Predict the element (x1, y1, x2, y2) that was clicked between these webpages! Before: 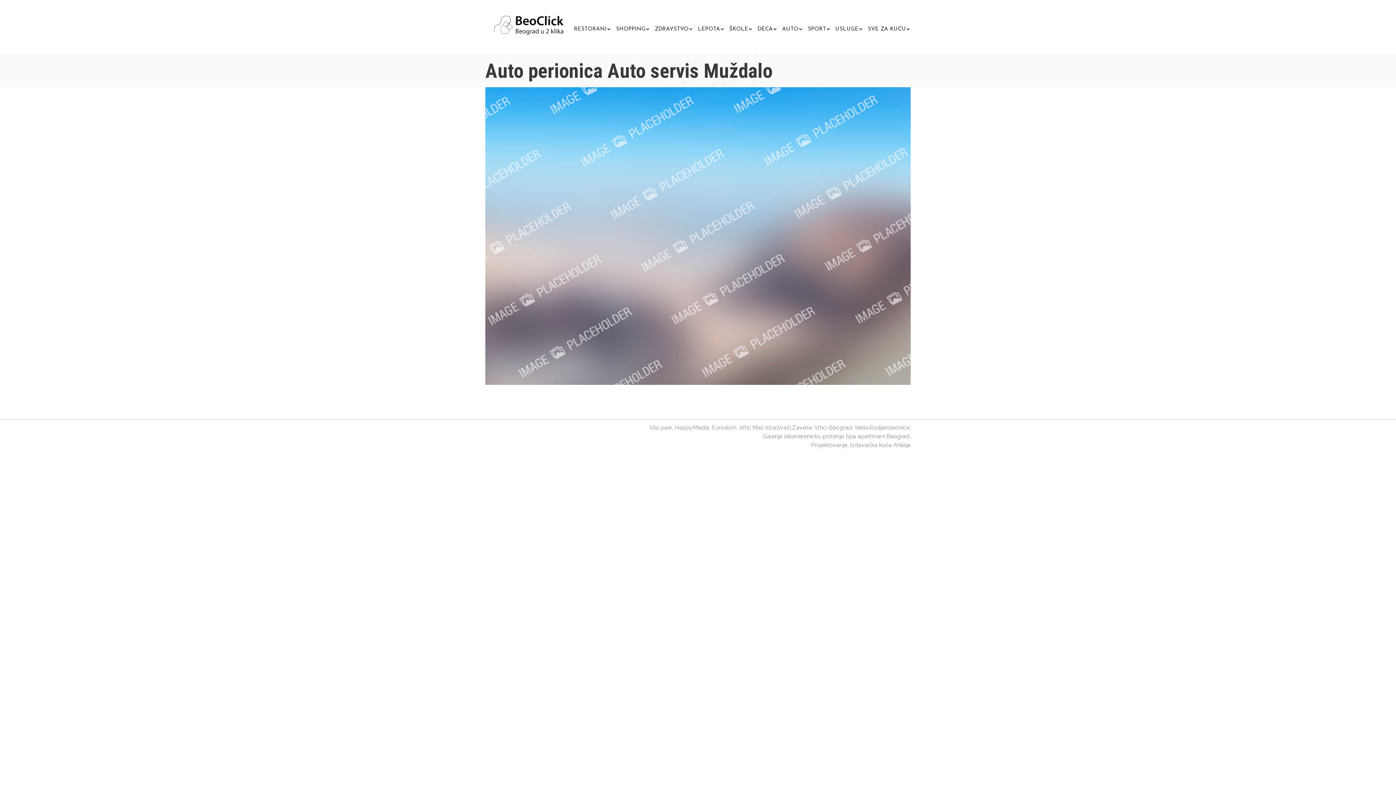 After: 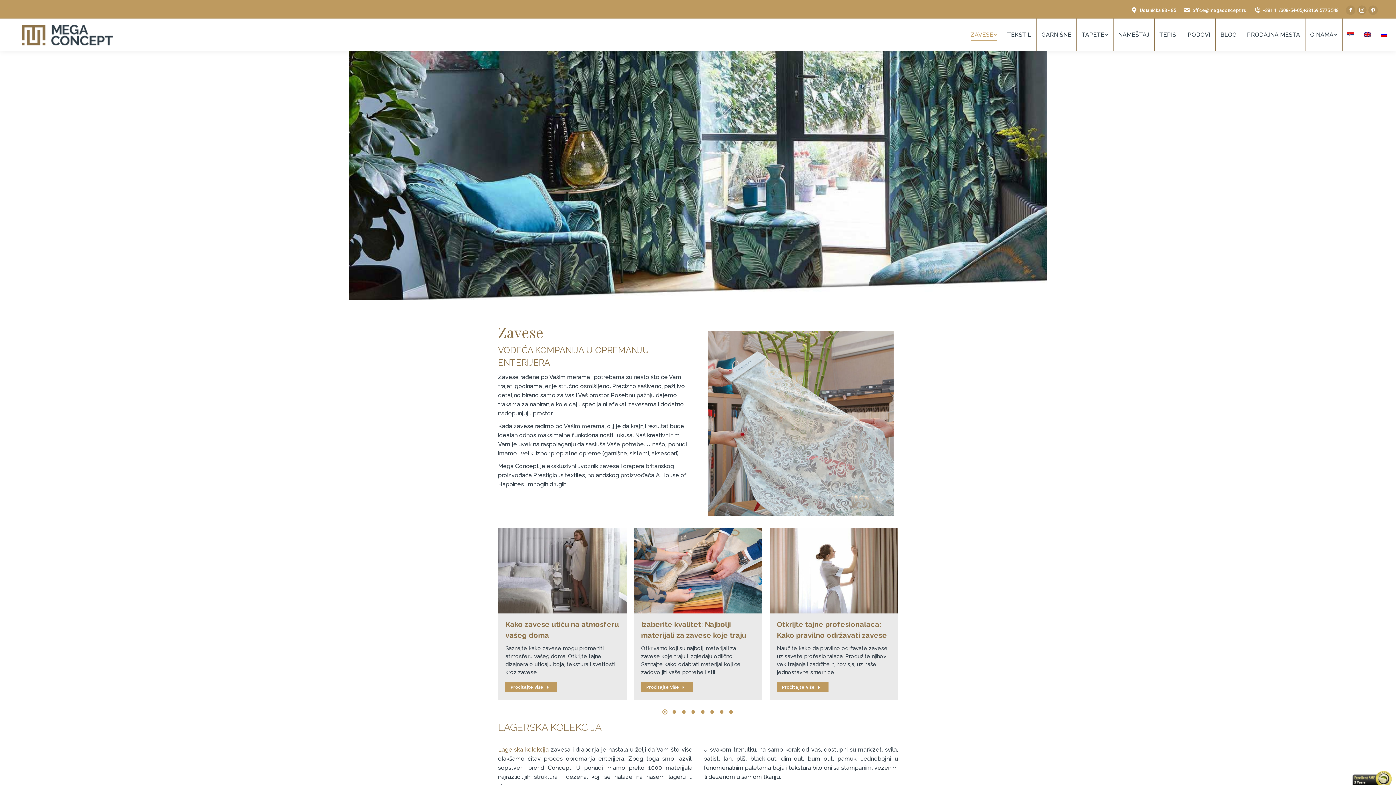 Action: label: Zavese bbox: (792, 424, 812, 431)